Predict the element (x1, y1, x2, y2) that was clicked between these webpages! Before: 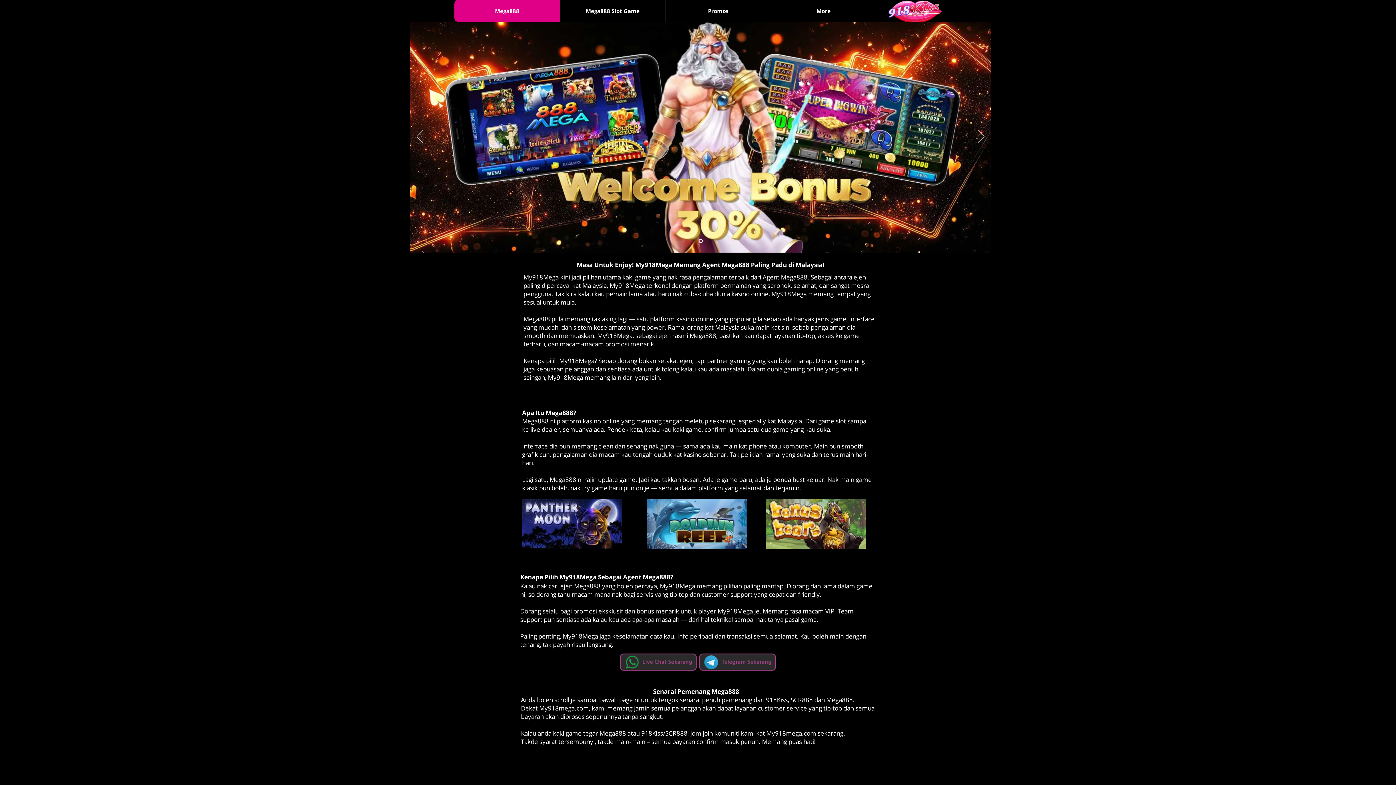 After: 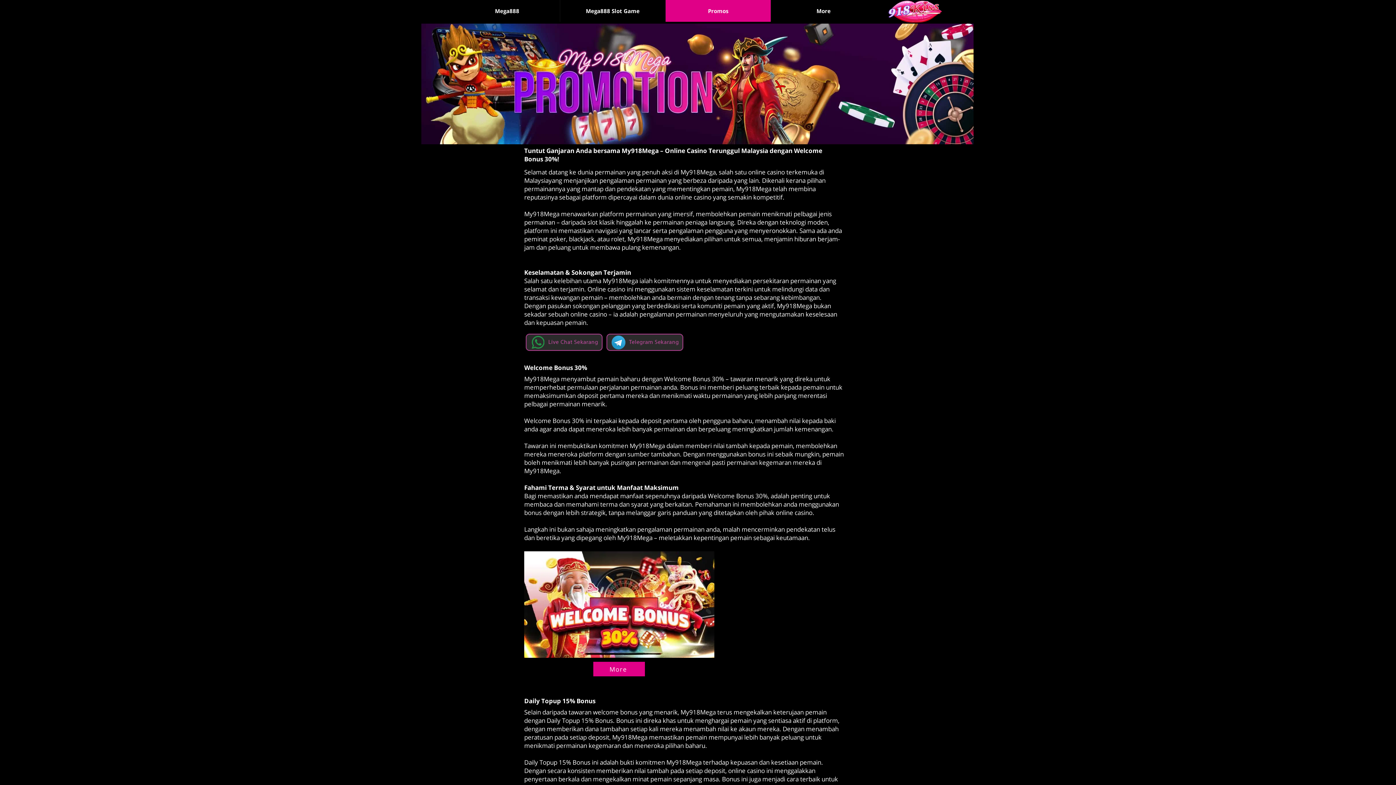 Action: bbox: (665, 0, 770, 21) label: Promos